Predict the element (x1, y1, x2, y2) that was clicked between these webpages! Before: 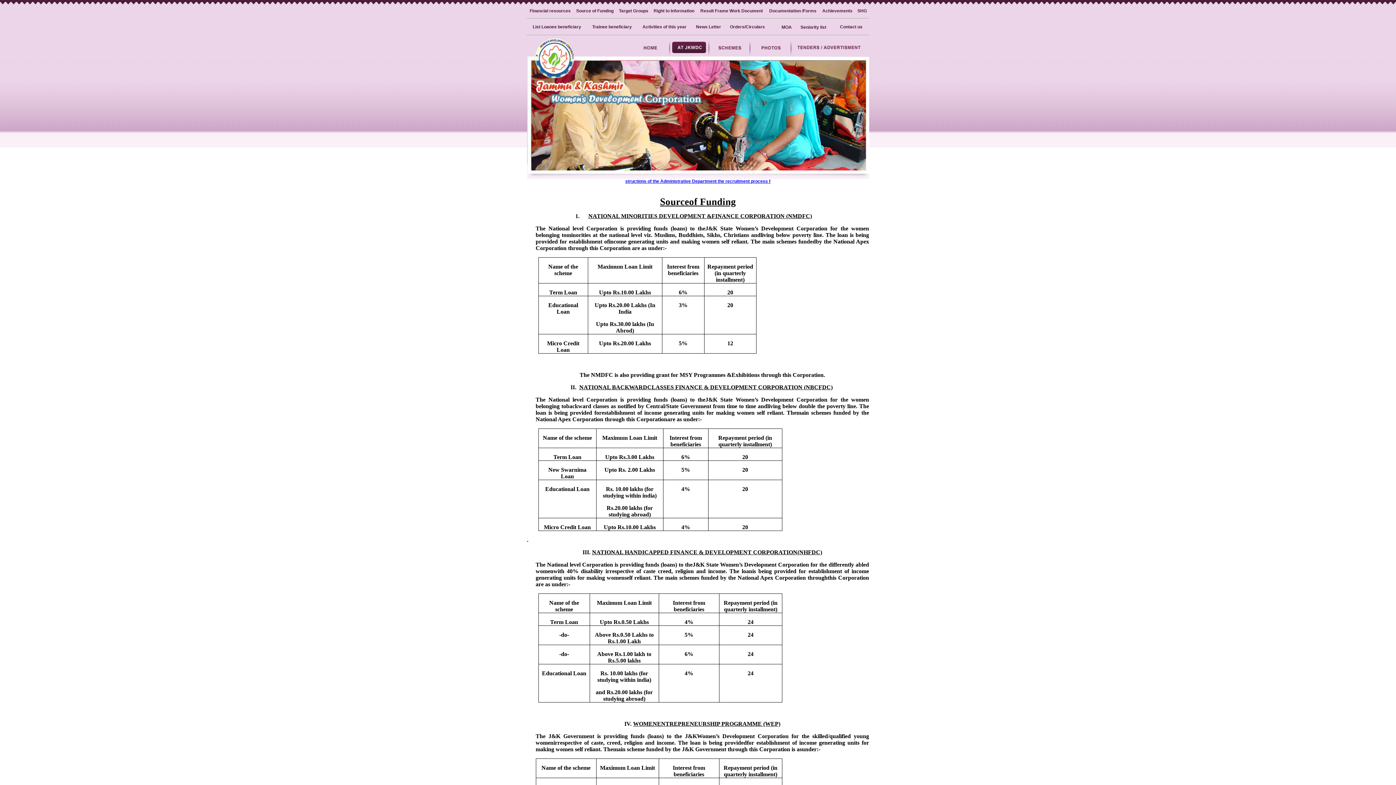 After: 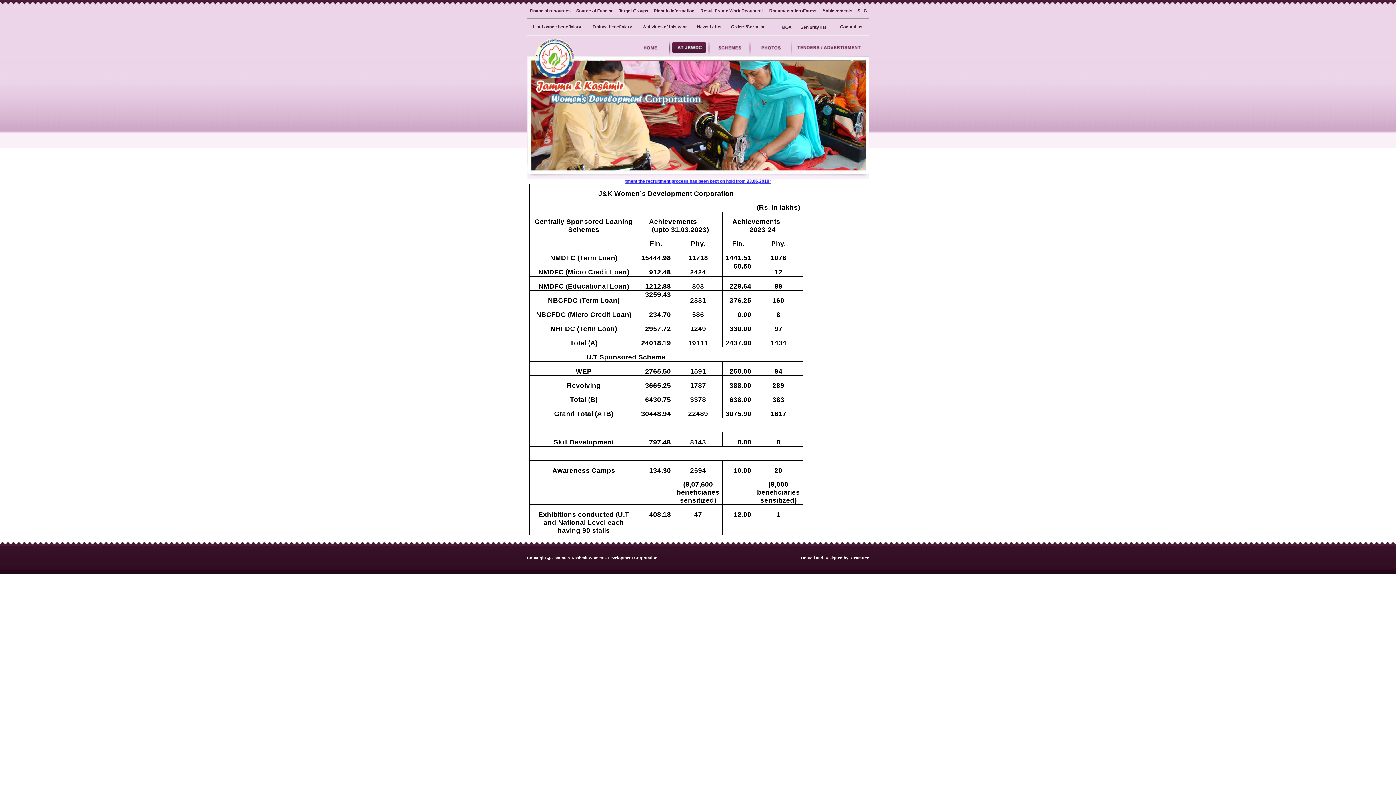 Action: label: Achievements bbox: (822, 8, 852, 13)